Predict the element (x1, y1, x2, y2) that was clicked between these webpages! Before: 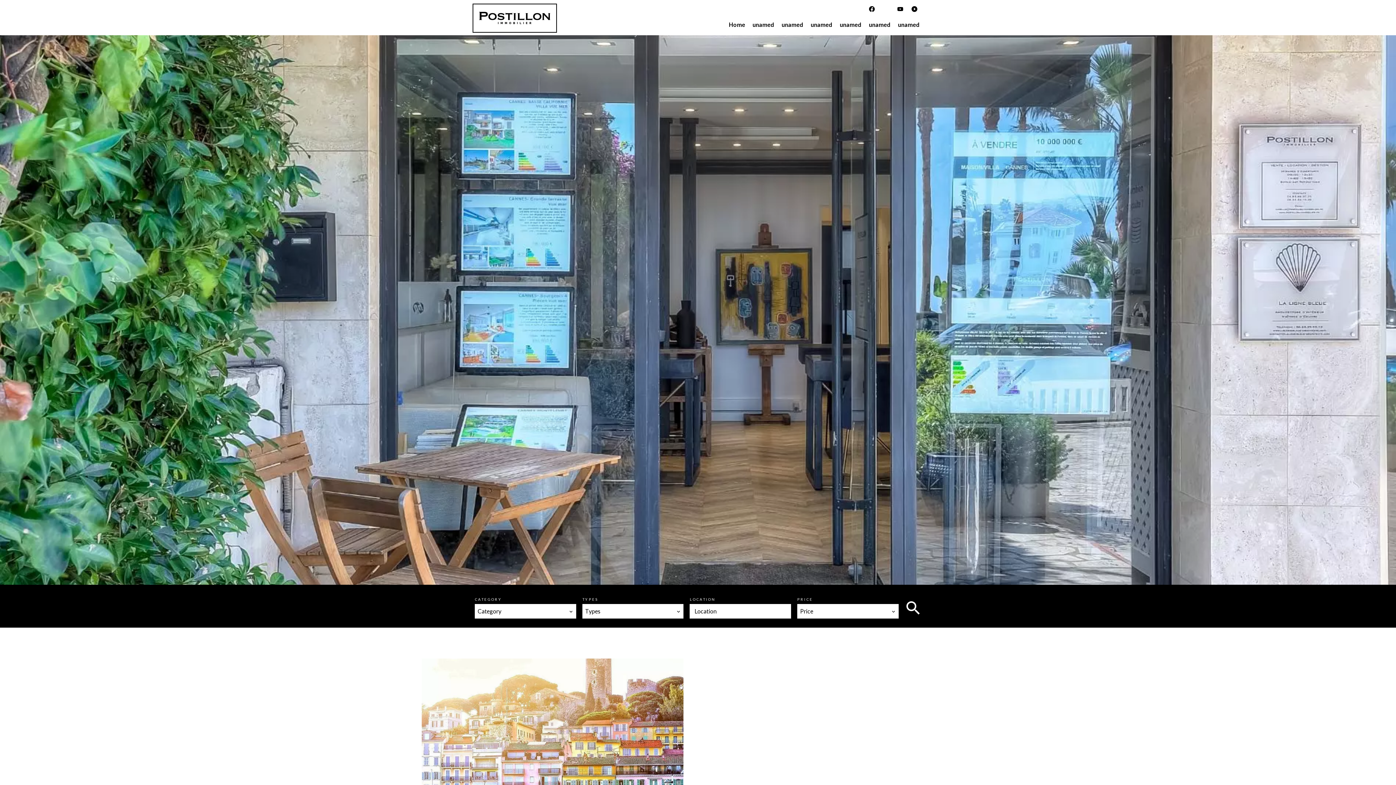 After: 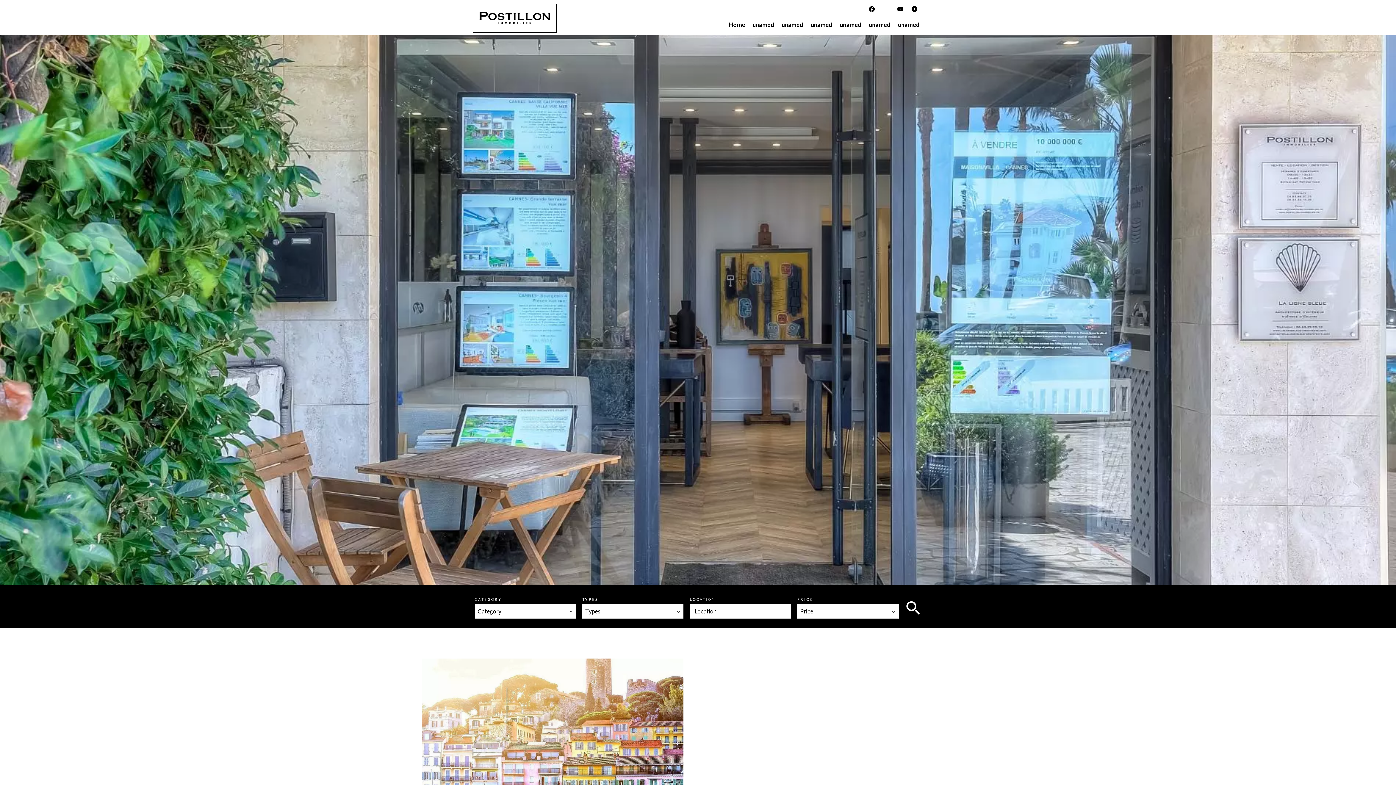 Action: bbox: (868, 6, 879, 12)